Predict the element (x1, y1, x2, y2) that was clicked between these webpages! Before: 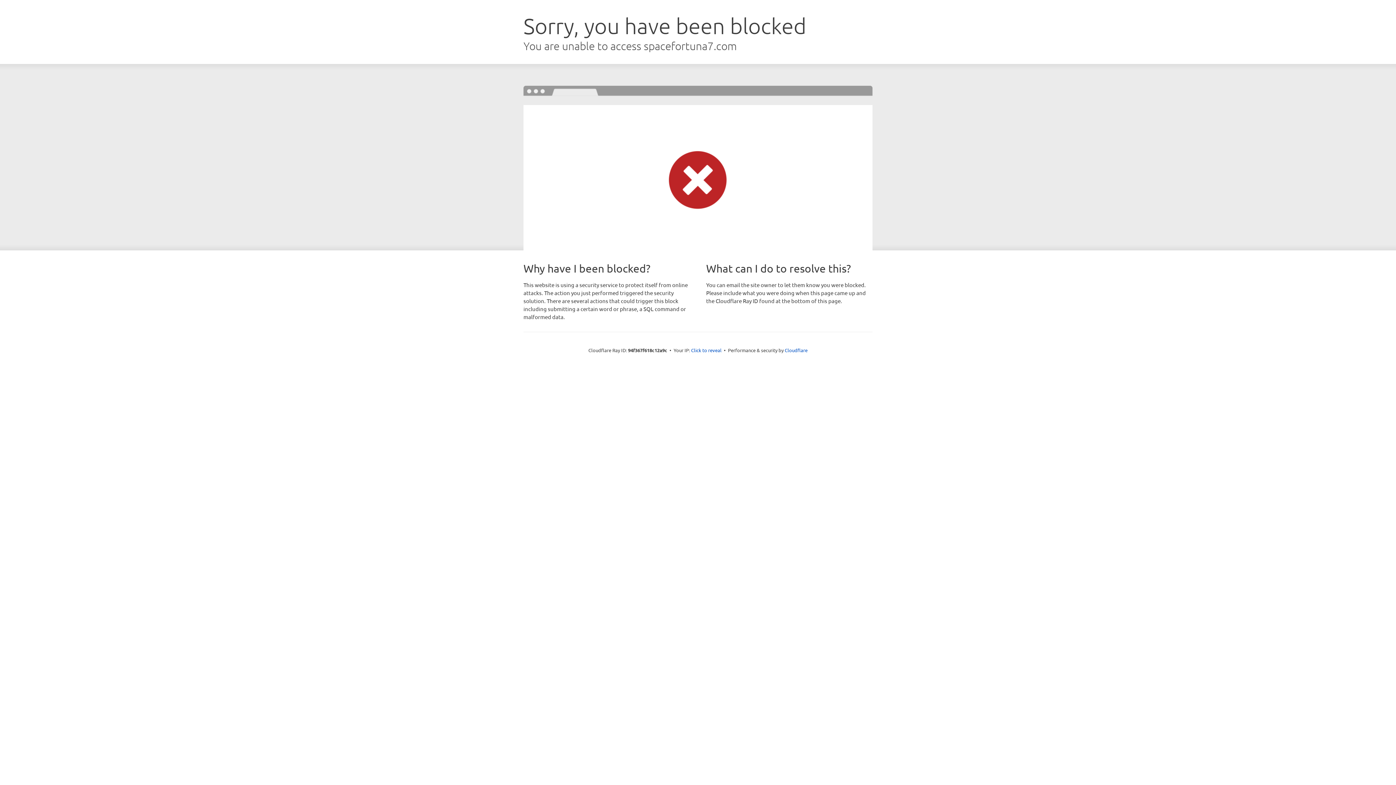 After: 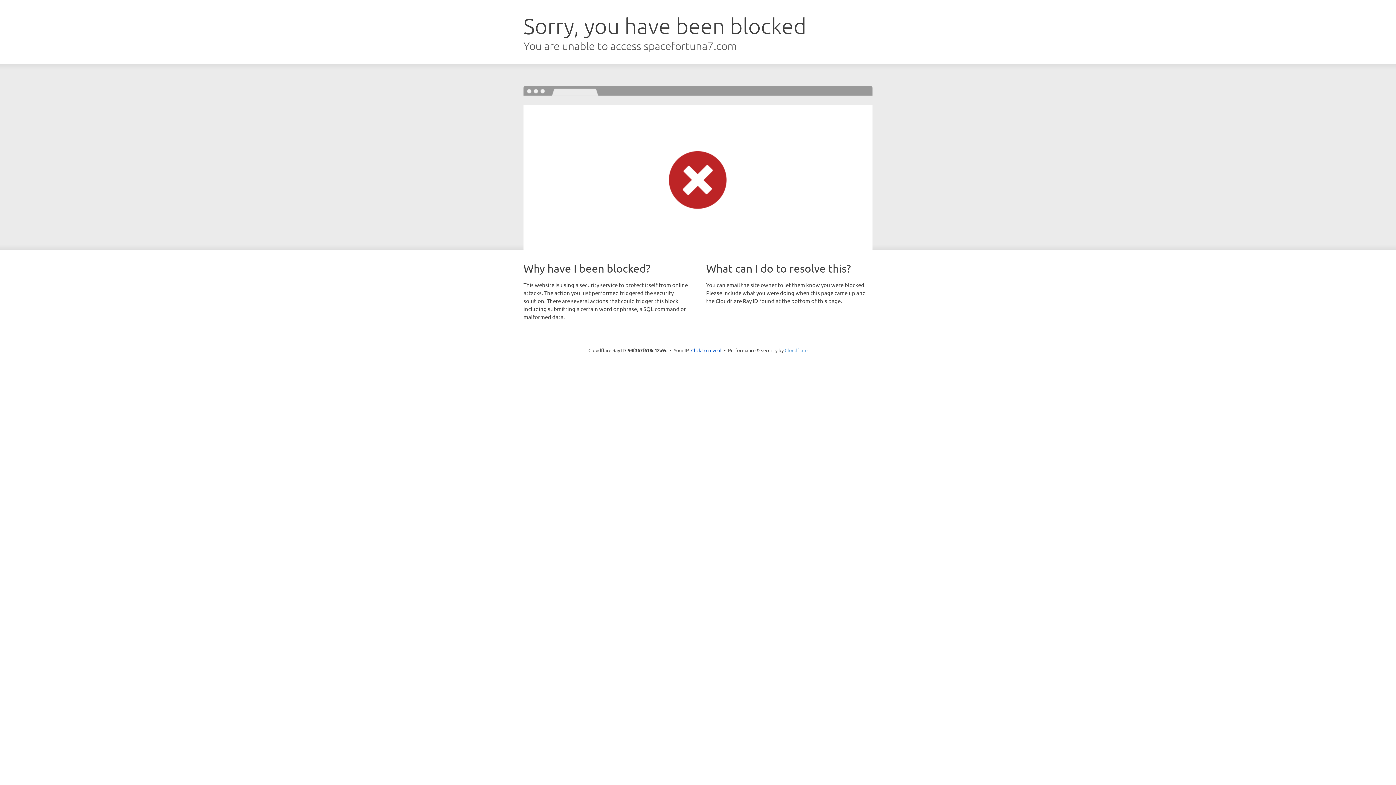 Action: label: Cloudflare bbox: (784, 347, 807, 353)